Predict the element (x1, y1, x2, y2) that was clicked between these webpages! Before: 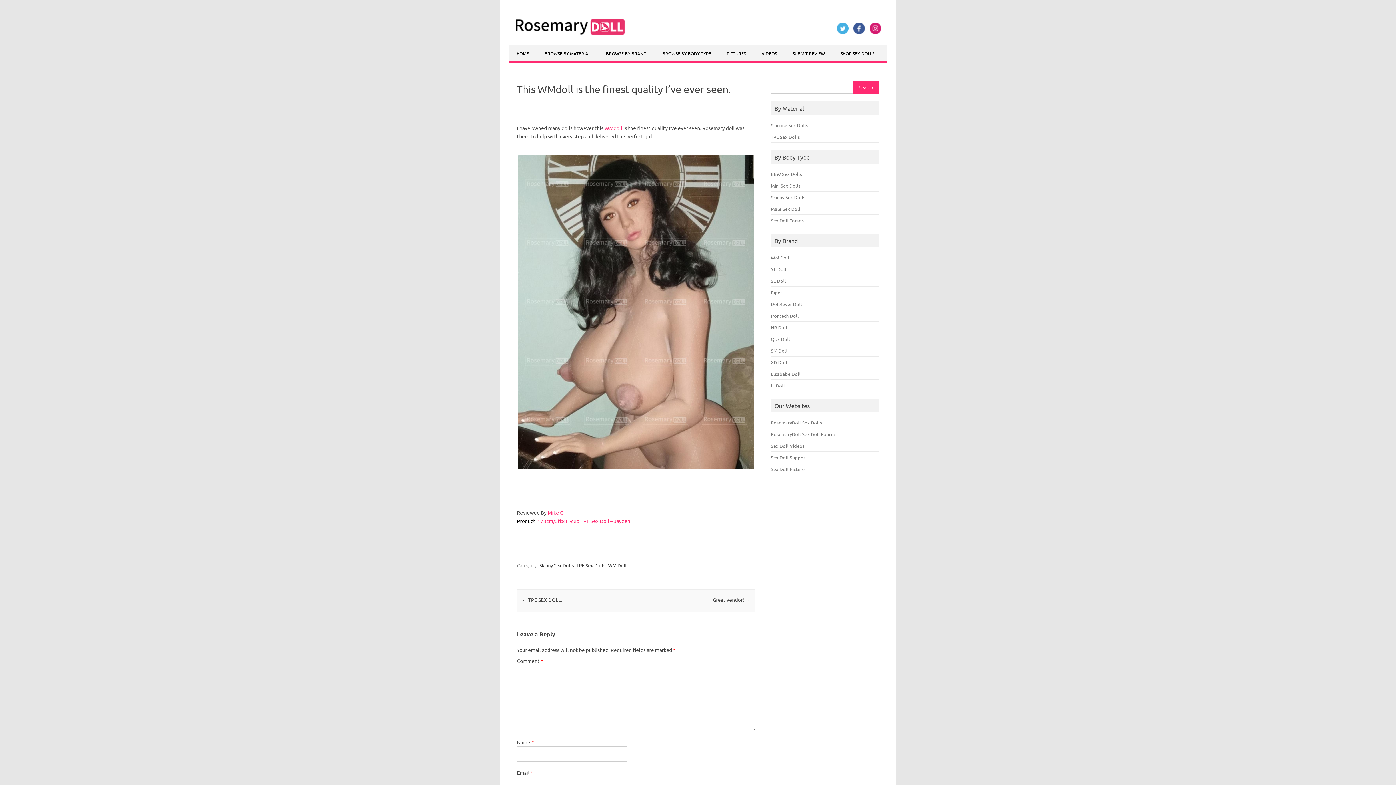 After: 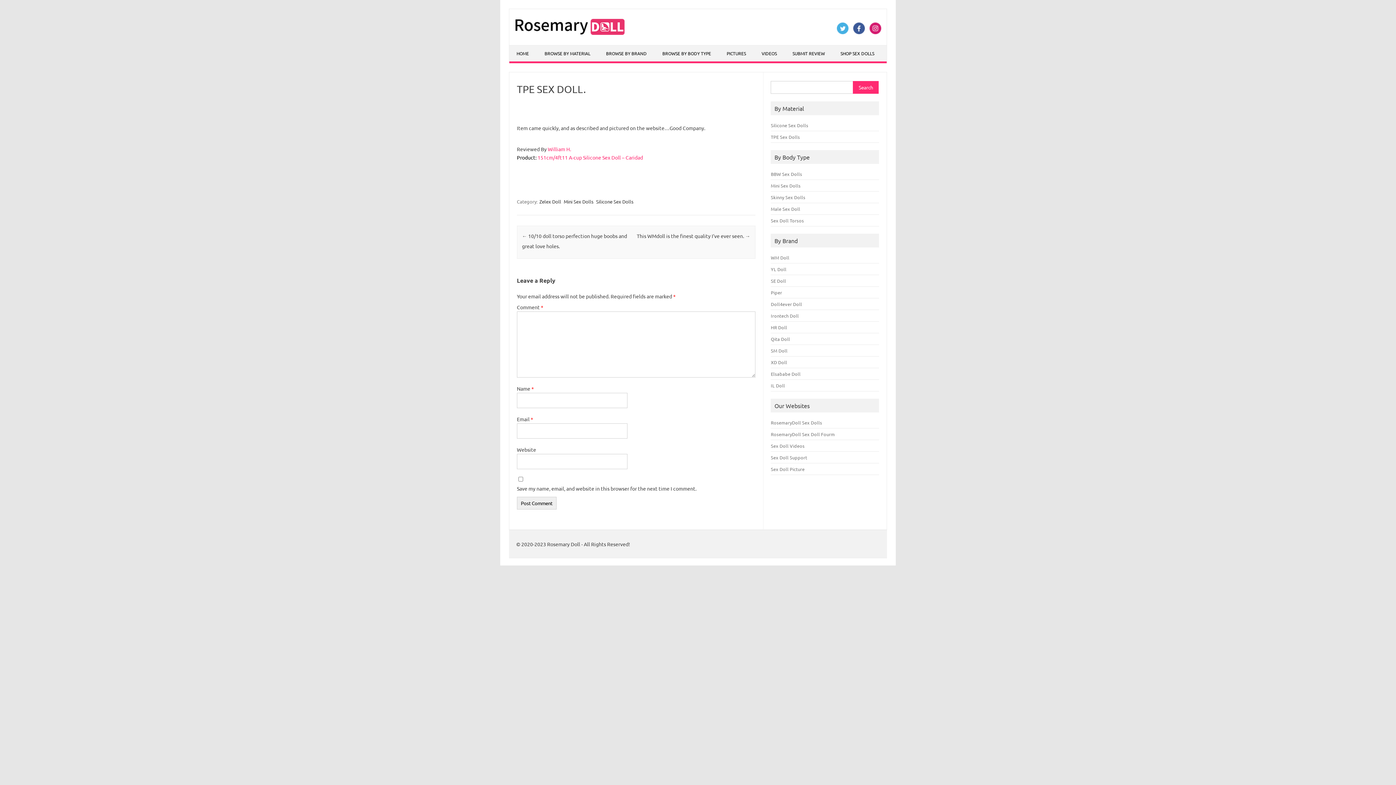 Action: bbox: (522, 596, 562, 603) label: ← TPE SEX DOLL.